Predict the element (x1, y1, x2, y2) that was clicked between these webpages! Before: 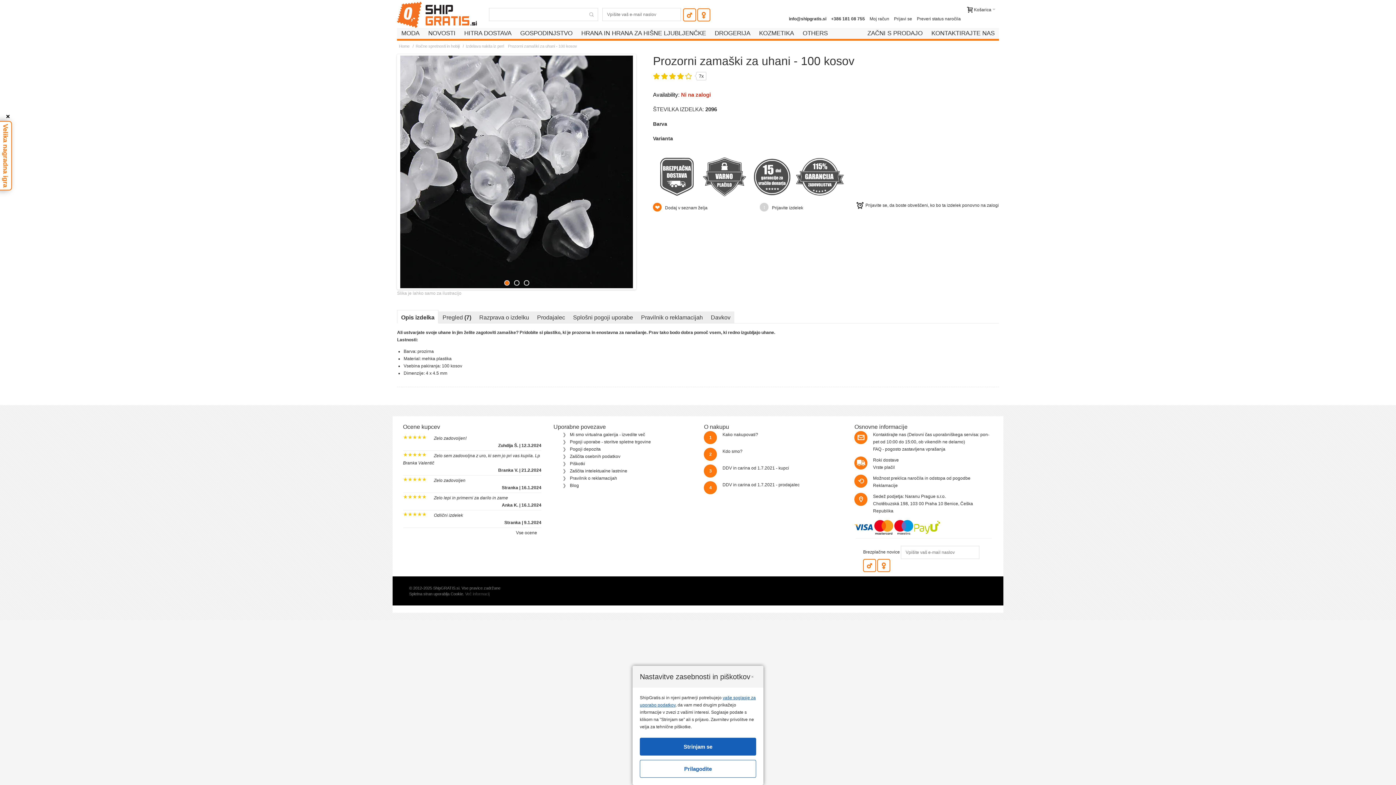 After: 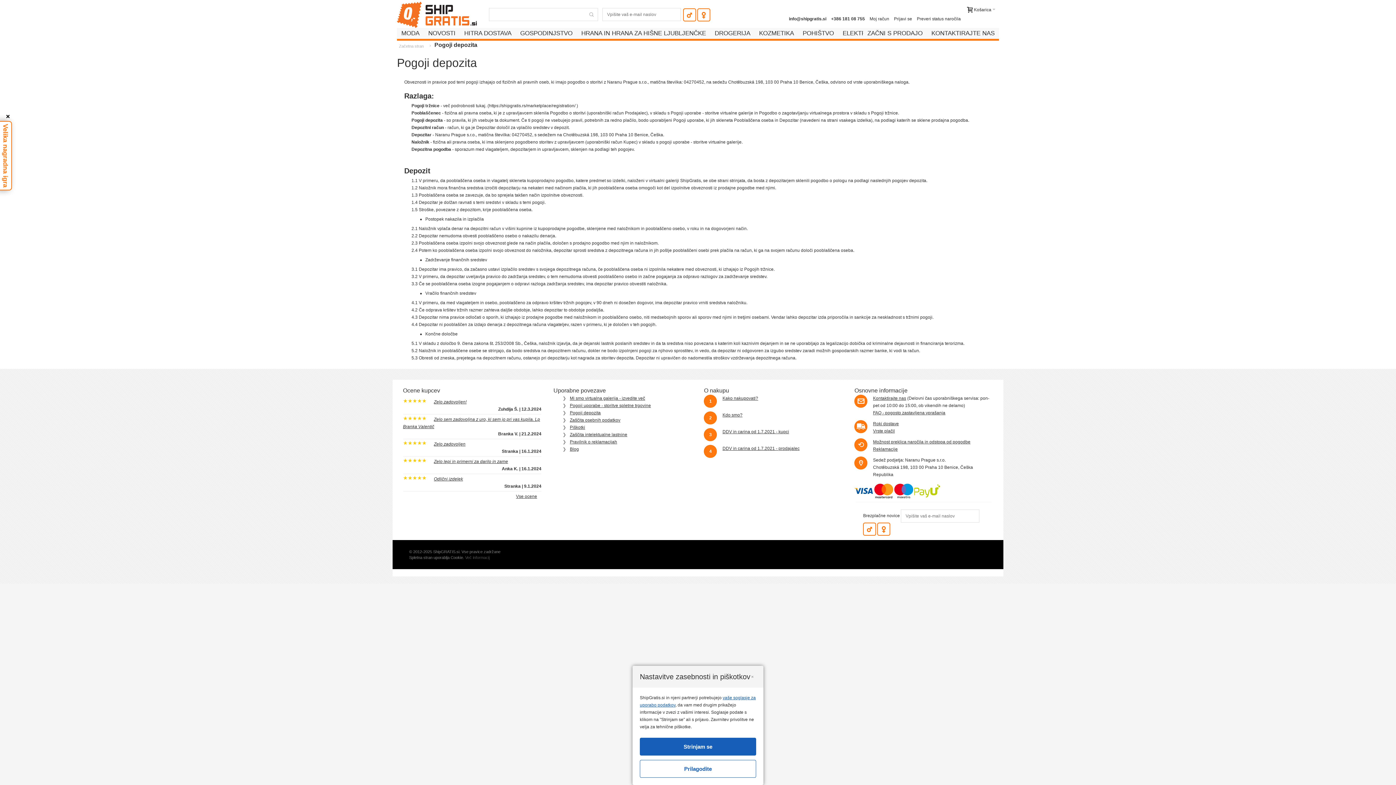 Action: label: Pogoji depozita bbox: (570, 446, 600, 452)